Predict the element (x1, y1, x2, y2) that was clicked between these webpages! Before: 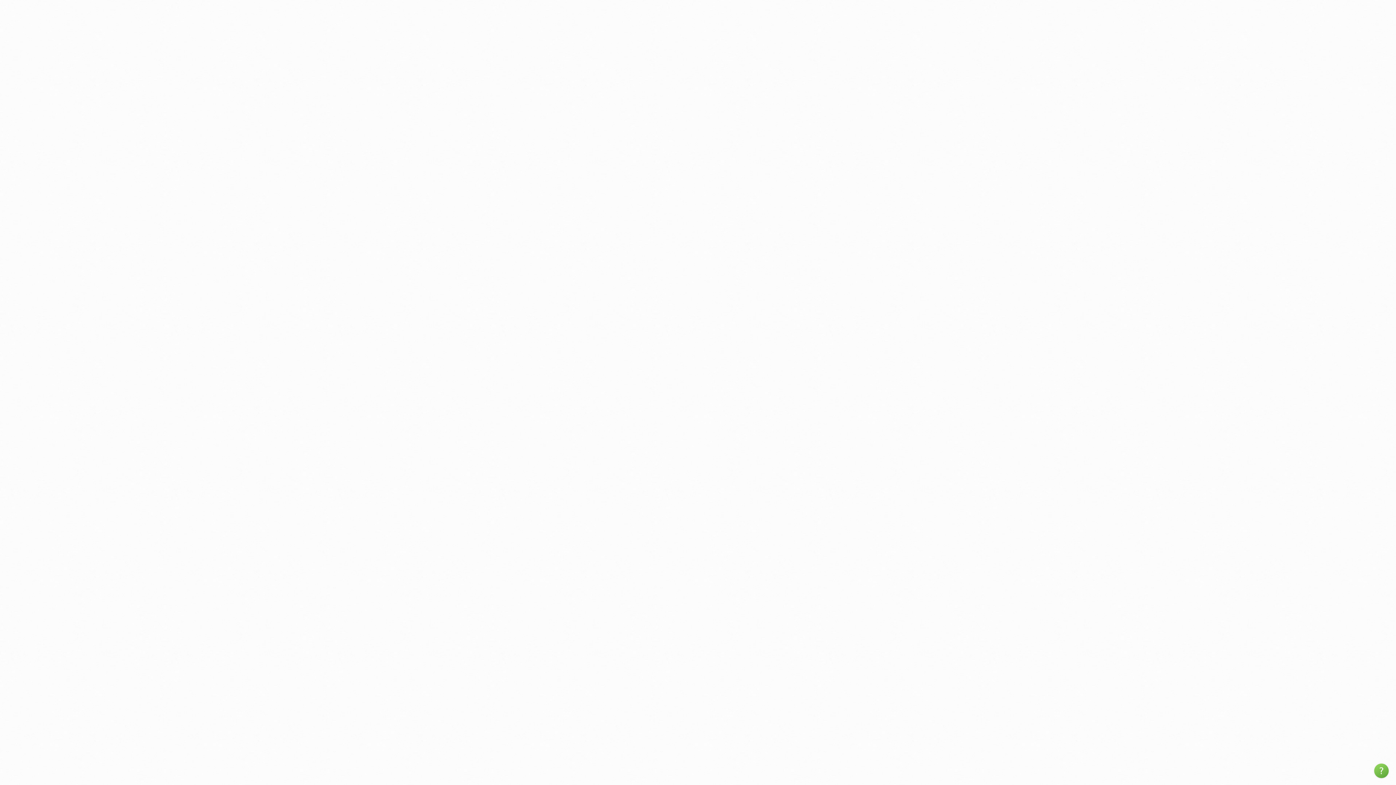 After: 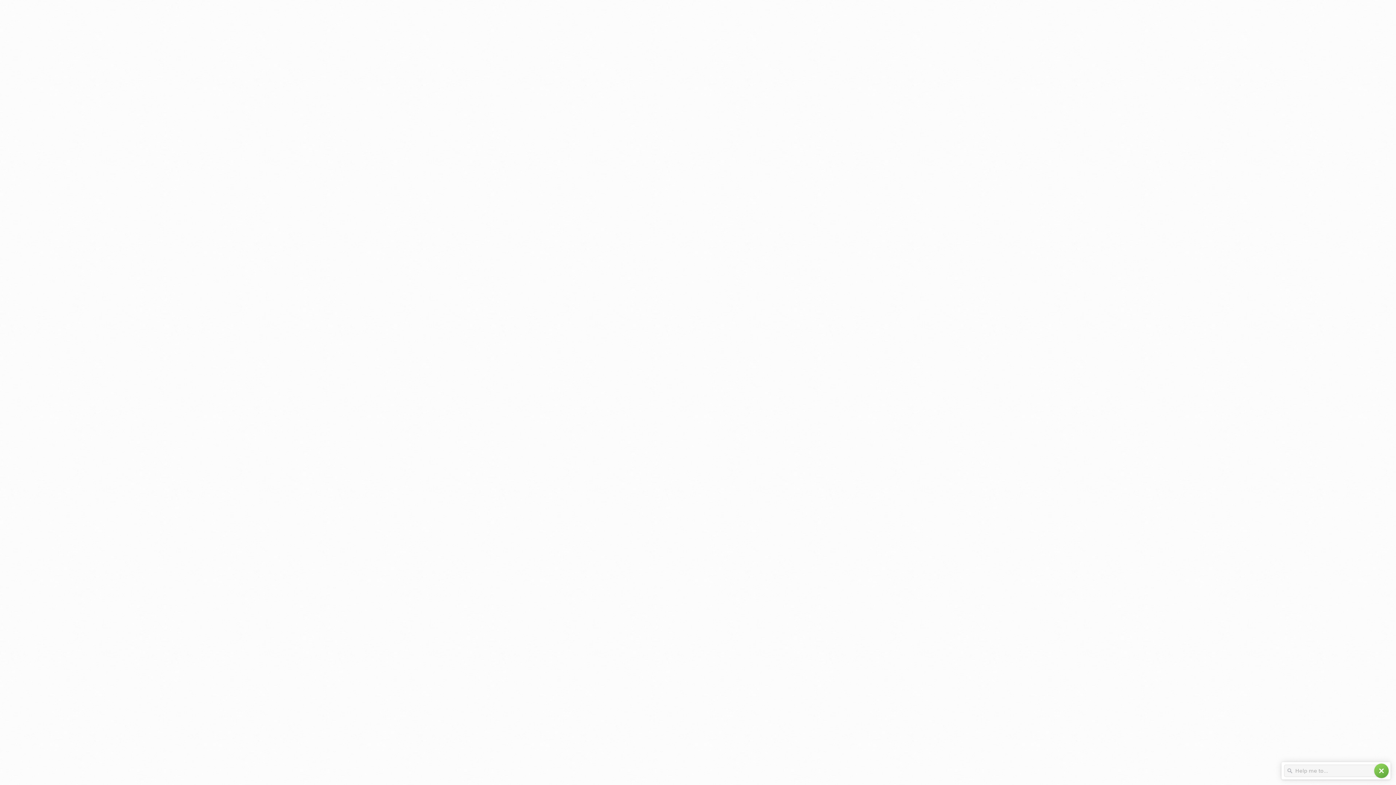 Action: label: help bbox: (1374, 764, 1389, 778)